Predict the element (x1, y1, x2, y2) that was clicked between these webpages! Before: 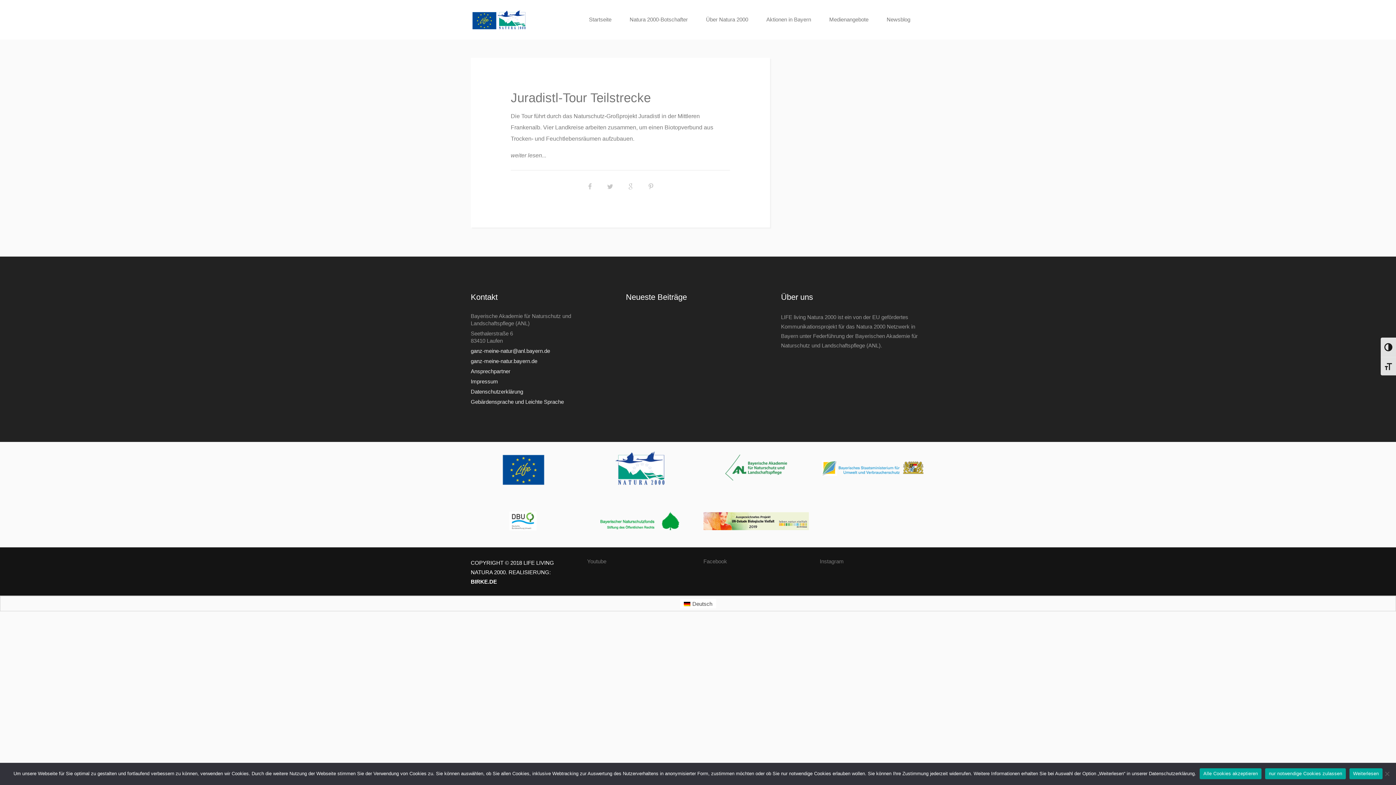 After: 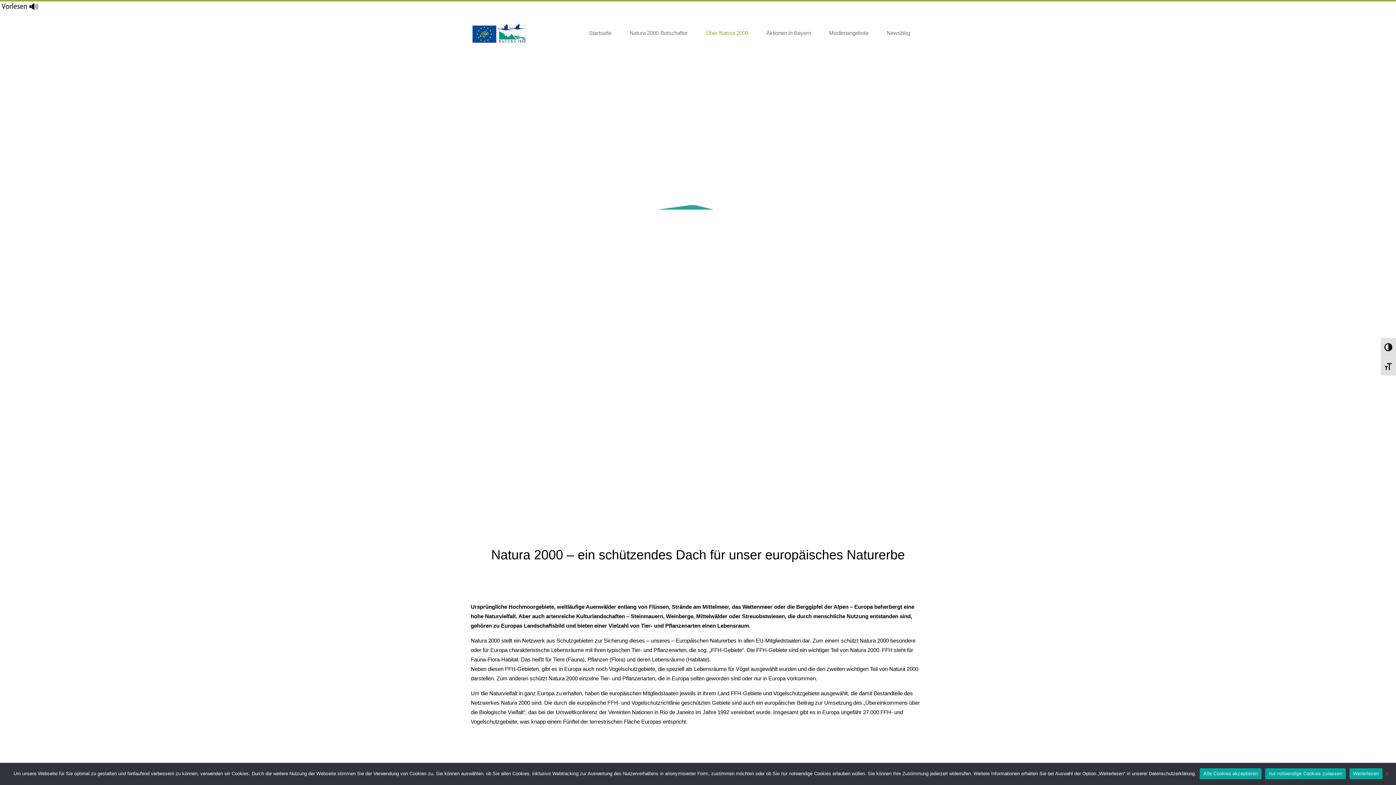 Action: bbox: (697, 0, 757, 39) label: Über Natura 2000